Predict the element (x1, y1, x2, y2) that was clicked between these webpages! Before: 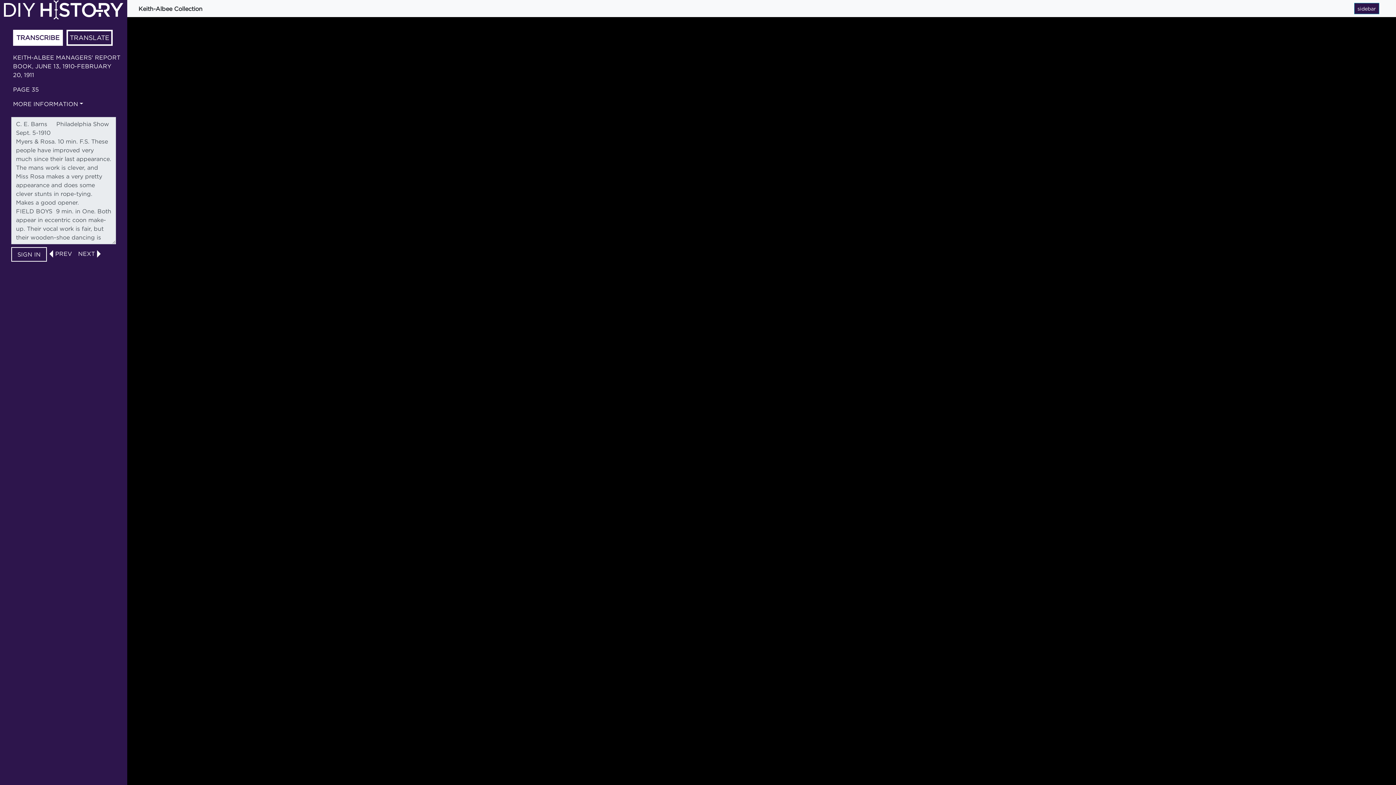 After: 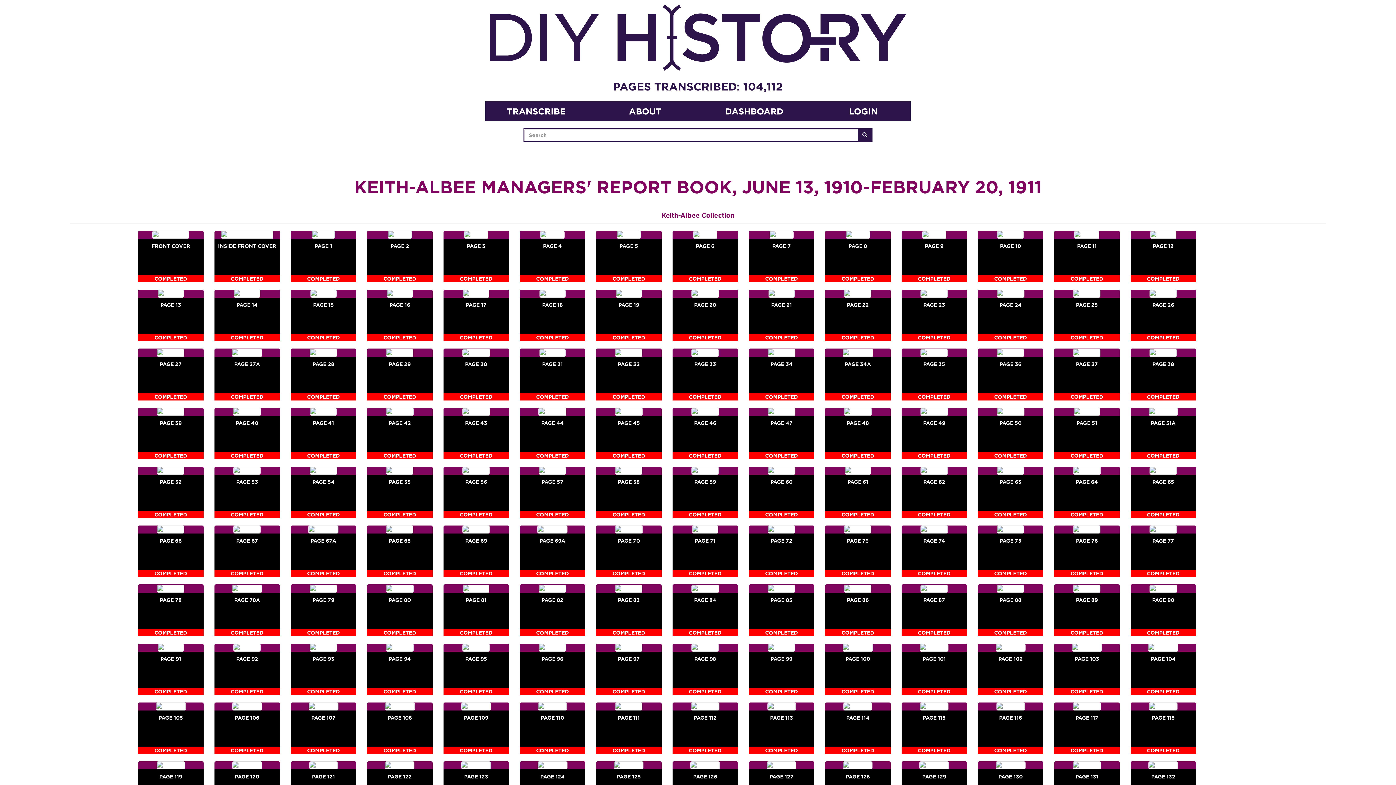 Action: label: KEITH-ALBEE MANAGERS' REPORT BOOK, JUNE 13, 1910-FEBRUARY 20, 1911 bbox: (13, 54, 120, 78)